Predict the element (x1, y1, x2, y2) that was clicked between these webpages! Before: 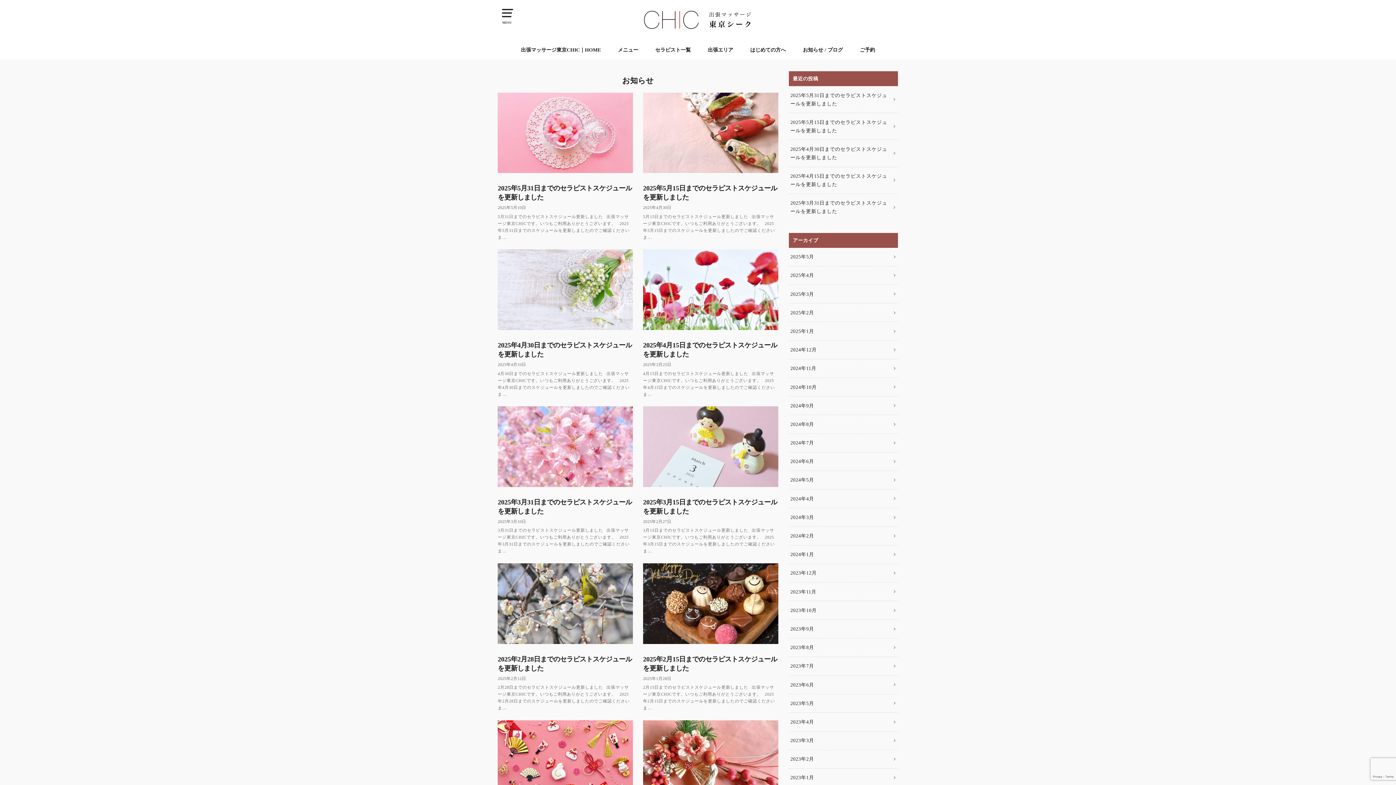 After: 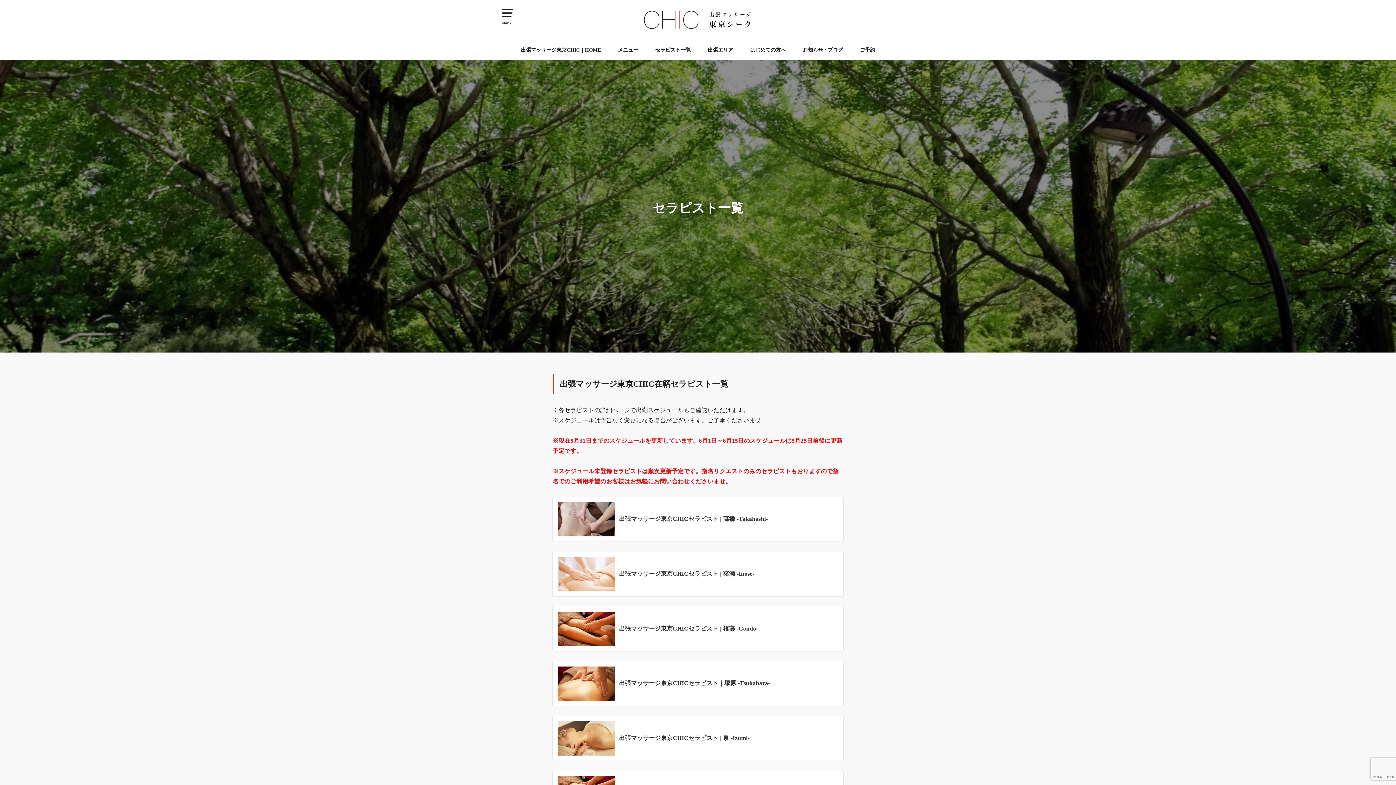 Action: bbox: (655, 40, 691, 59) label: セラピスト一覧